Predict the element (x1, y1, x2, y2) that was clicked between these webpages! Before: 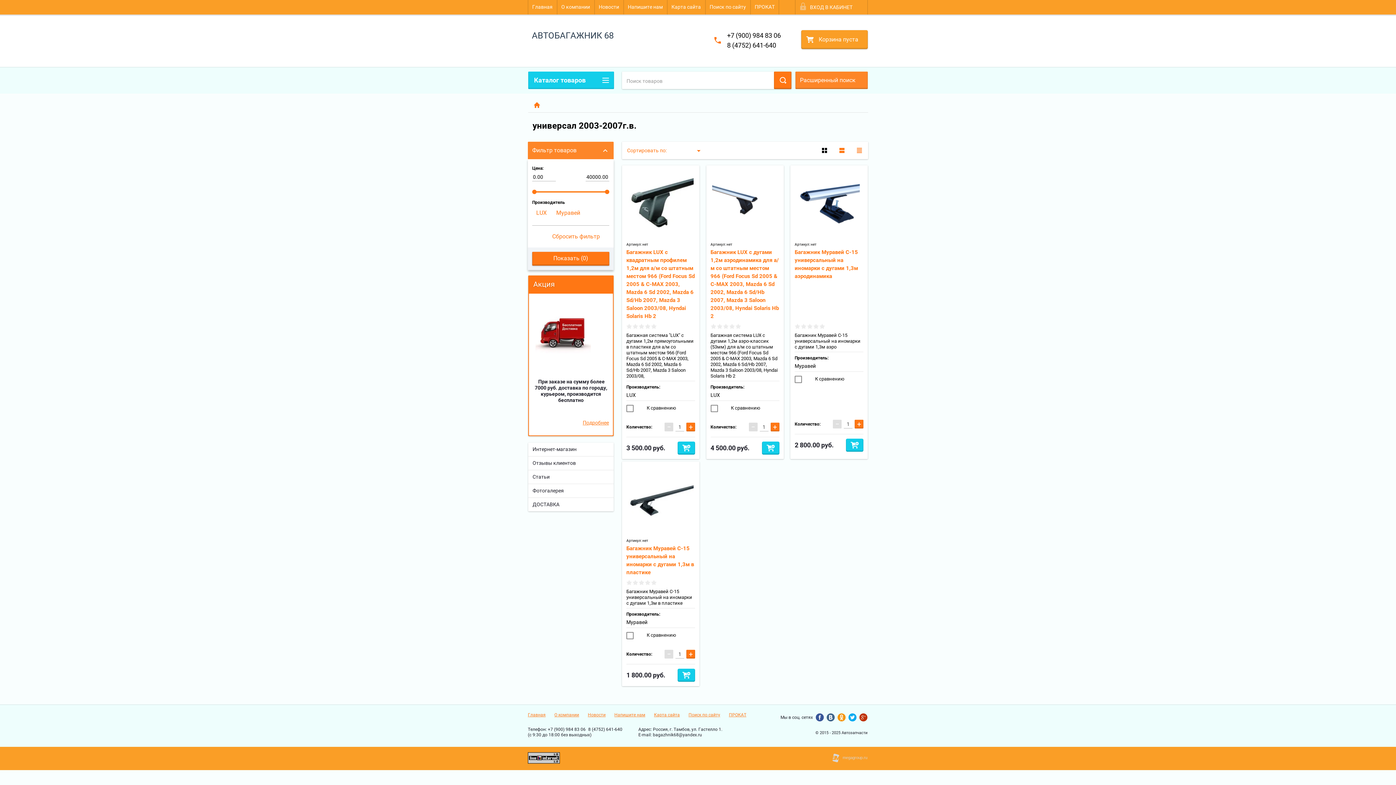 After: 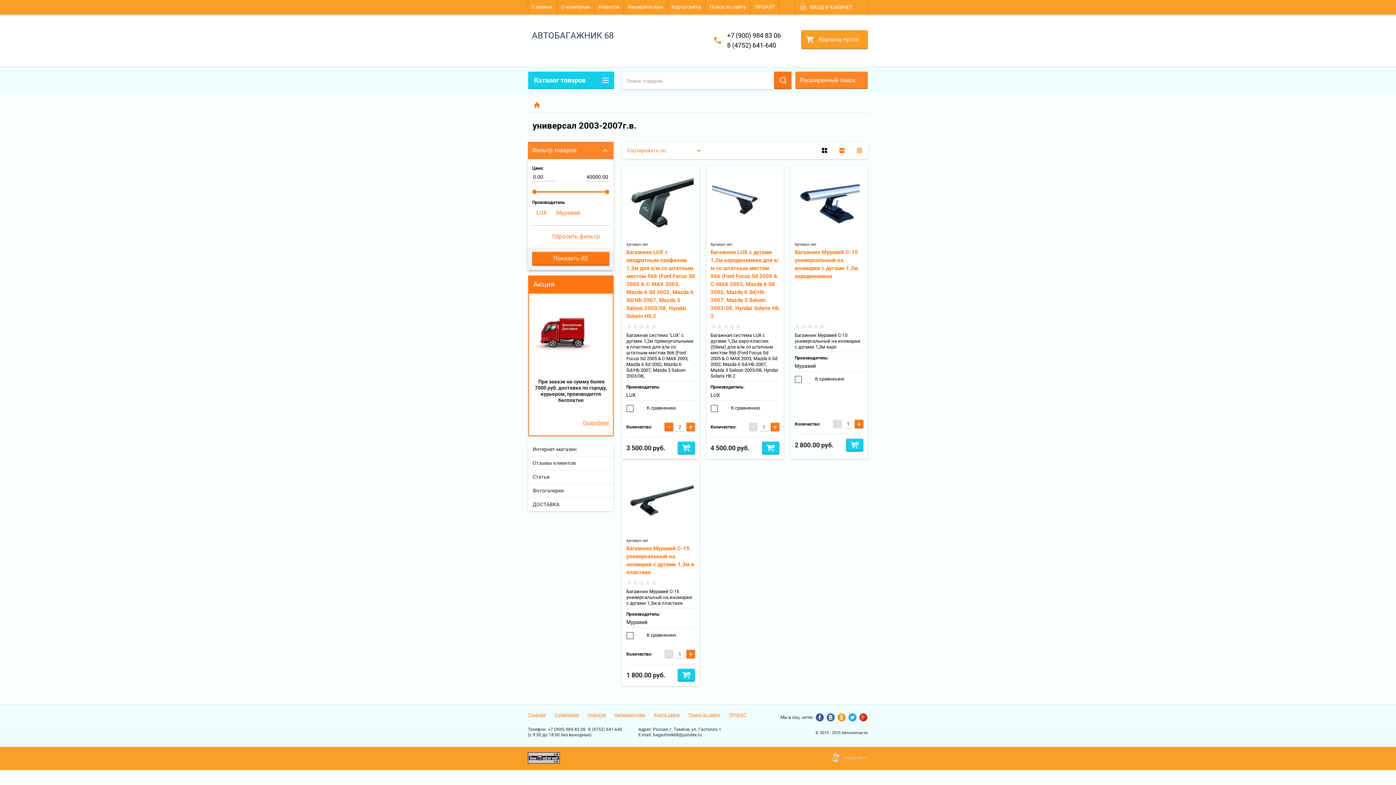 Action: bbox: (686, 422, 695, 431) label: +